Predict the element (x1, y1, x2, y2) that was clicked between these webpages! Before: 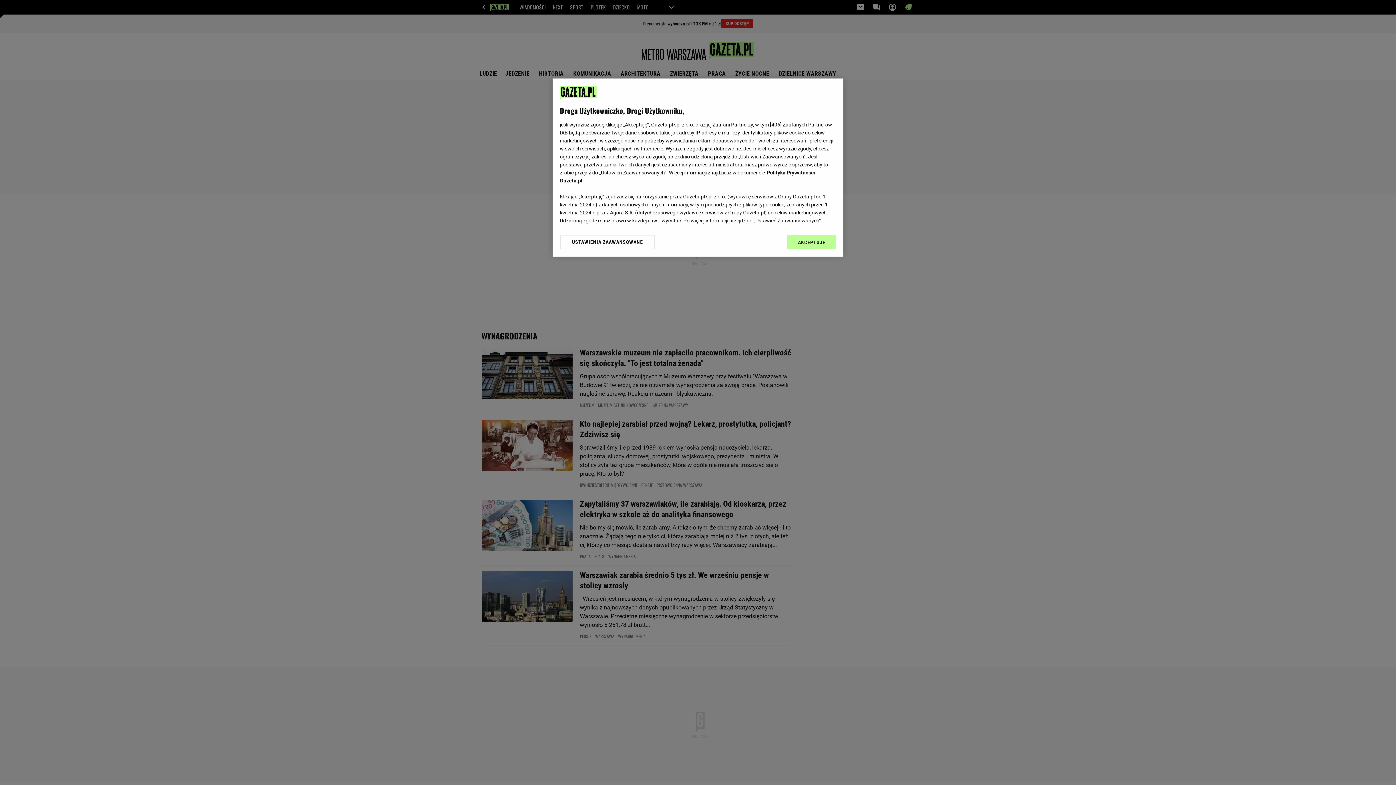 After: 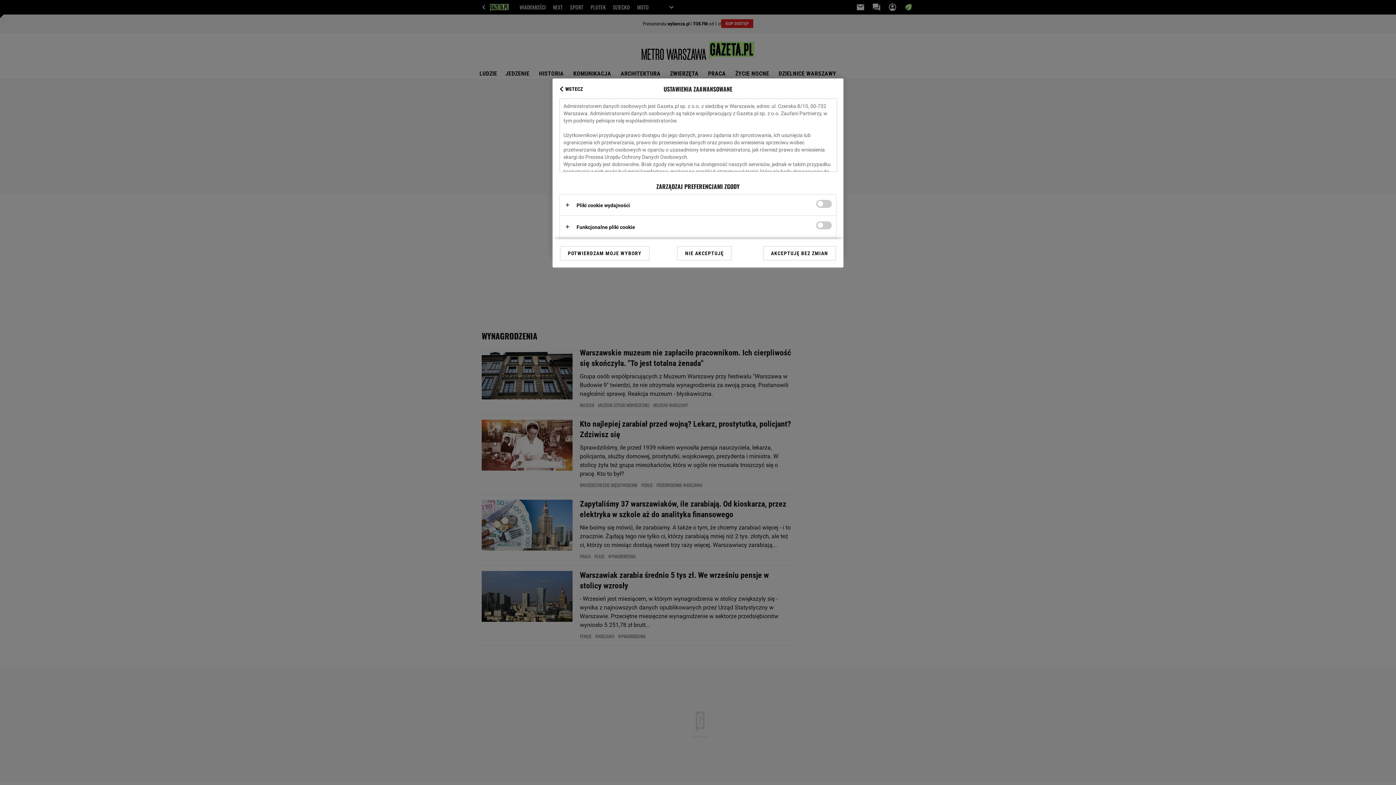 Action: bbox: (560, 234, 655, 249) label: USTAWIENIA ZAAWANSOWANE